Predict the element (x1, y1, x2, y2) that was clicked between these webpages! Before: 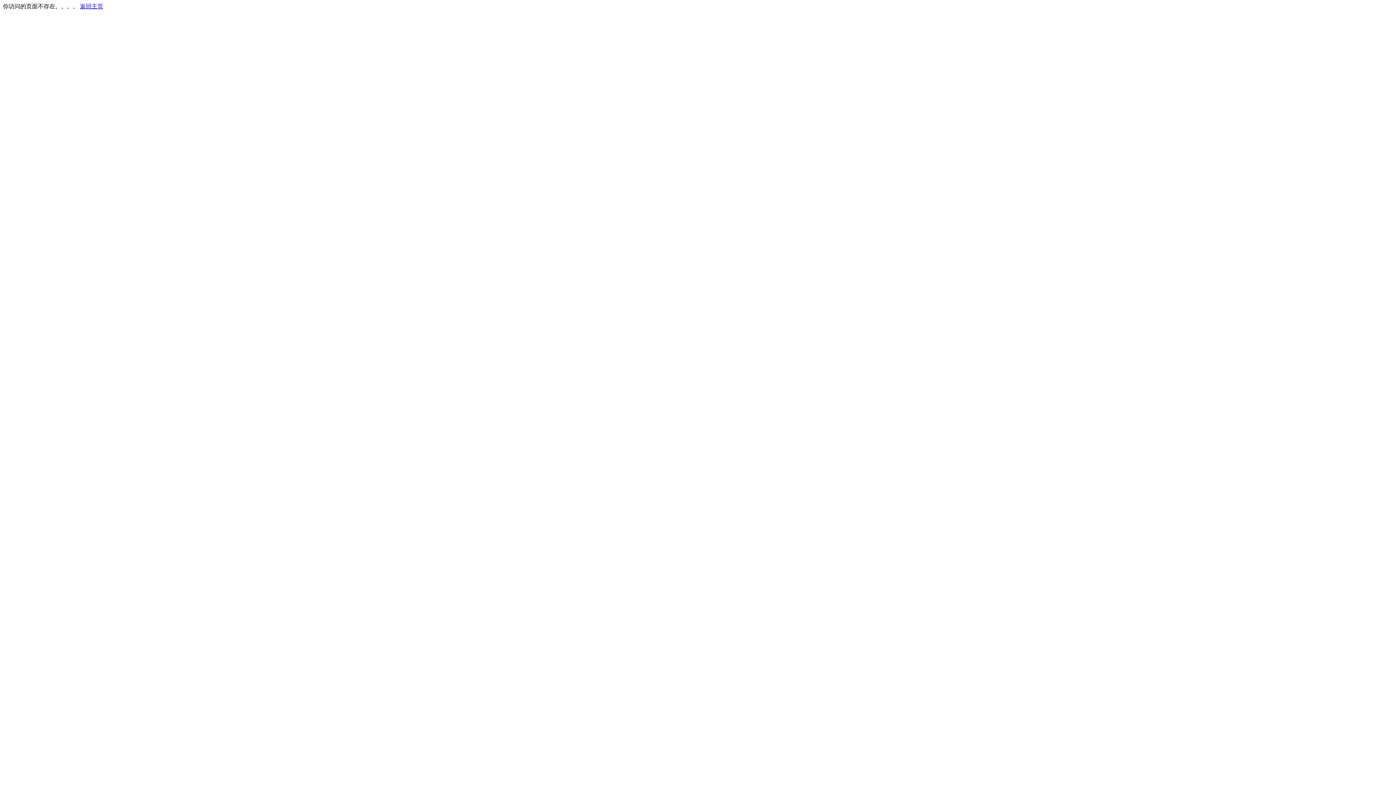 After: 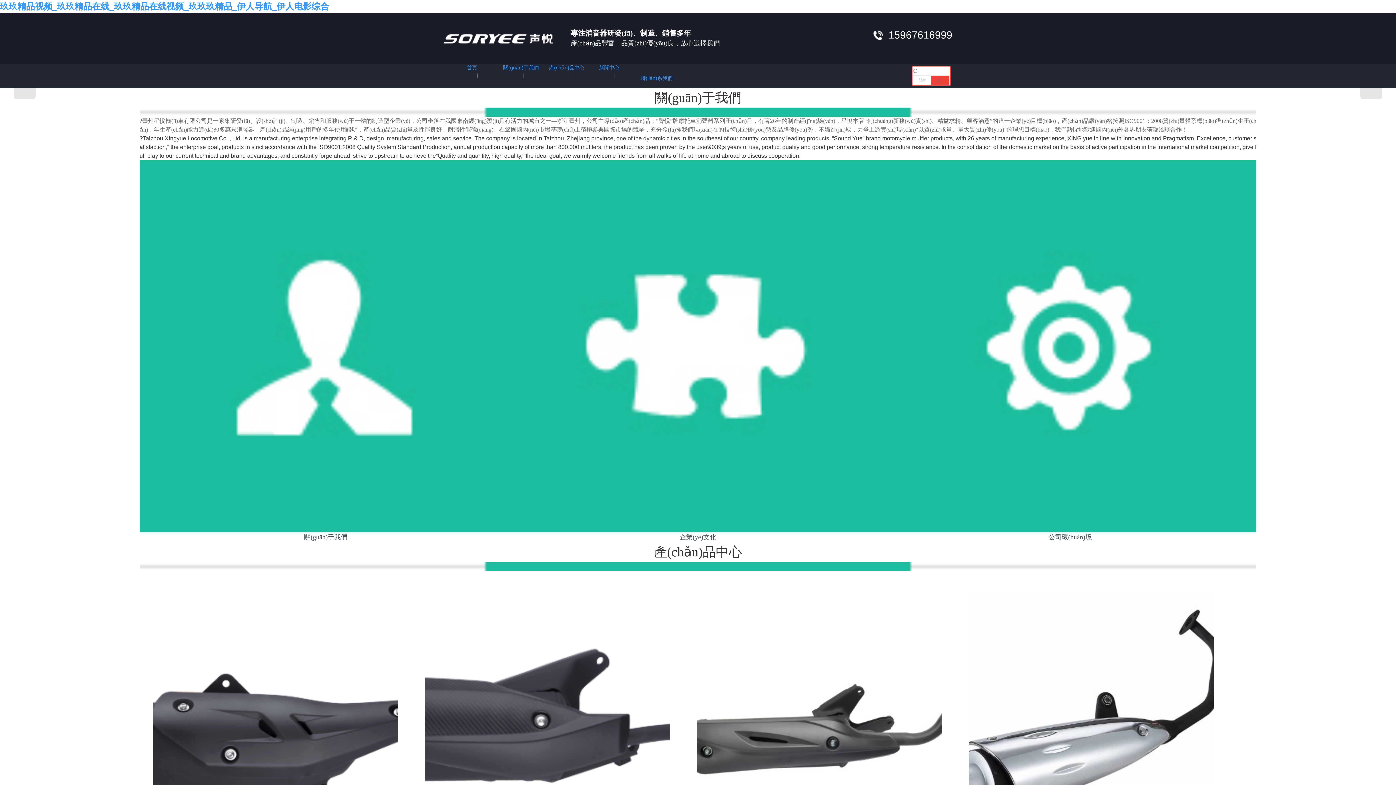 Action: label: 返回主页 bbox: (80, 3, 103, 9)